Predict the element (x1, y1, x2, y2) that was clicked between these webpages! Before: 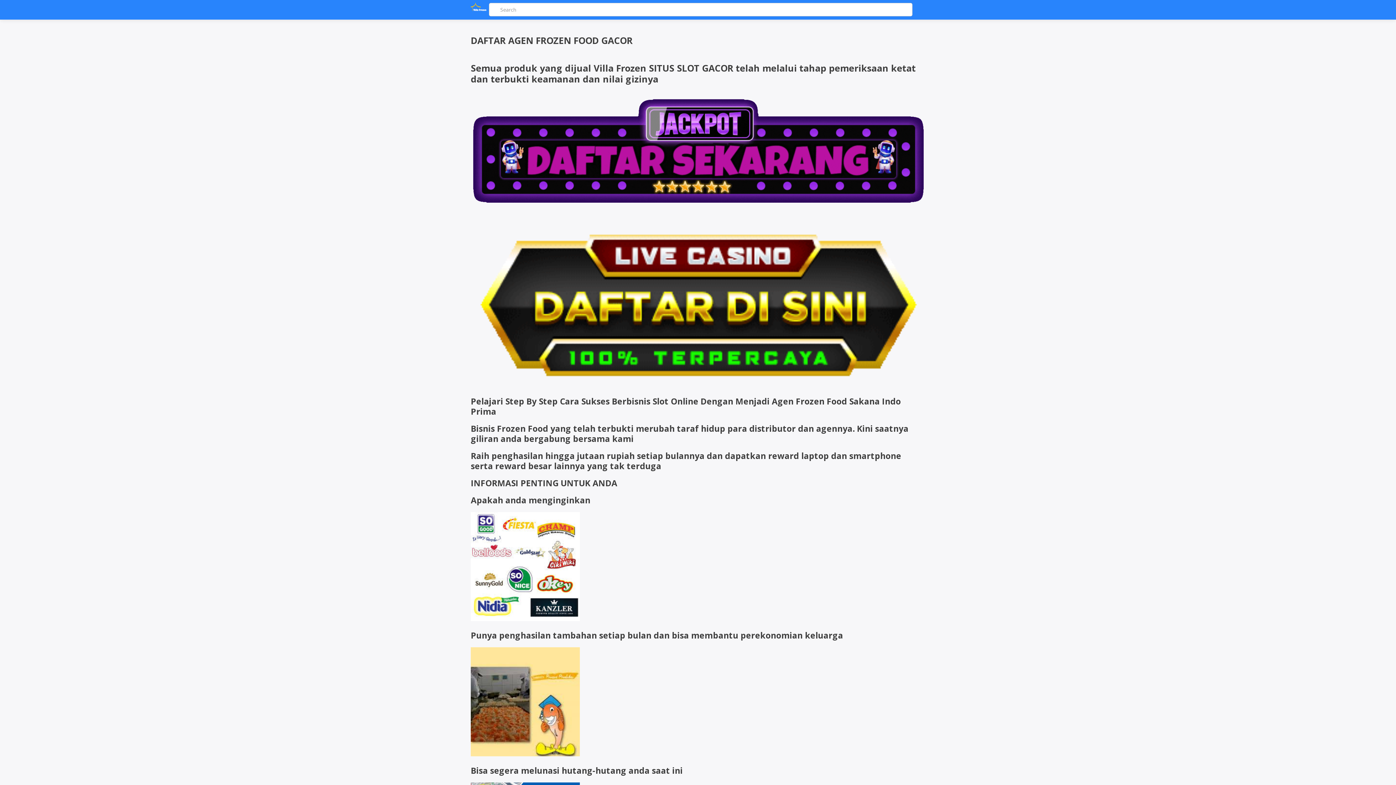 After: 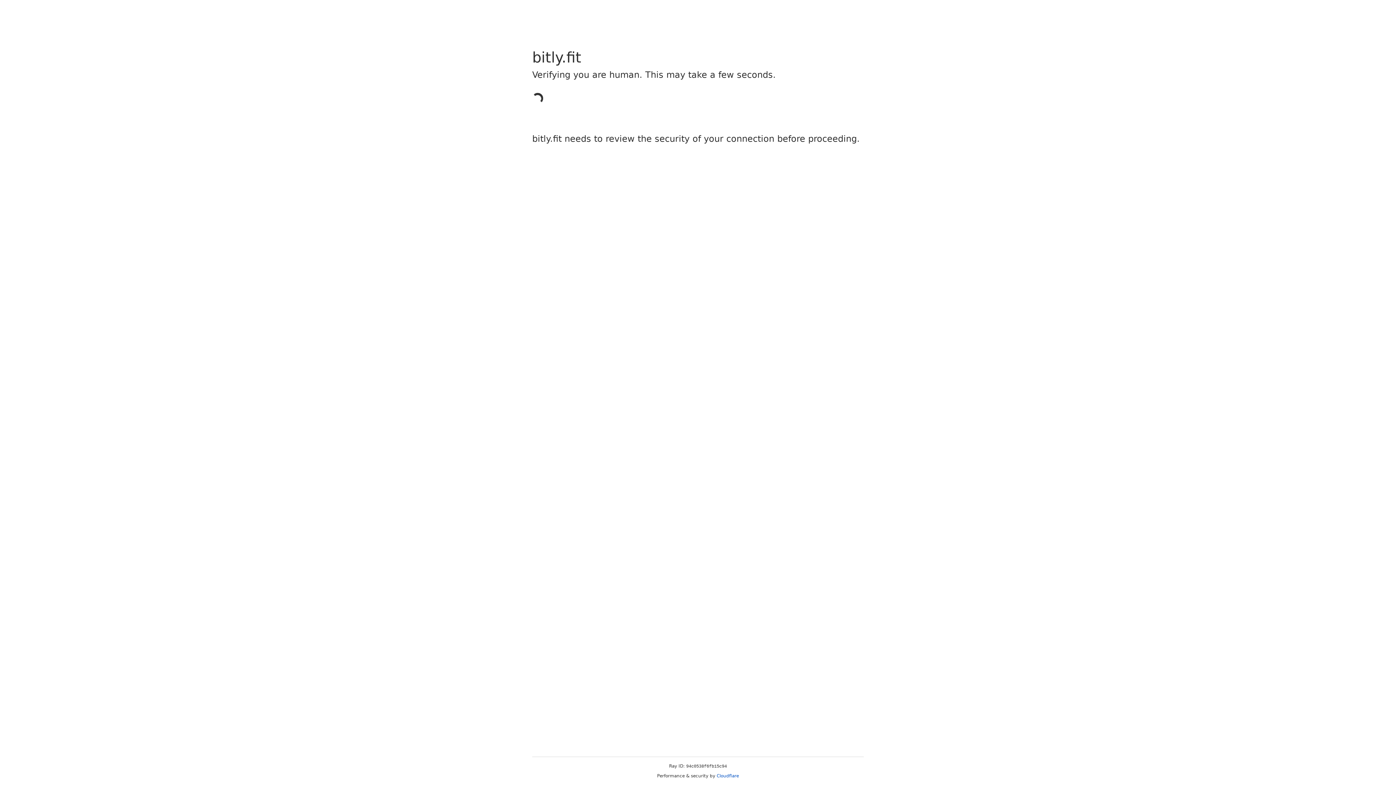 Action: bbox: (470, 380, 925, 388)